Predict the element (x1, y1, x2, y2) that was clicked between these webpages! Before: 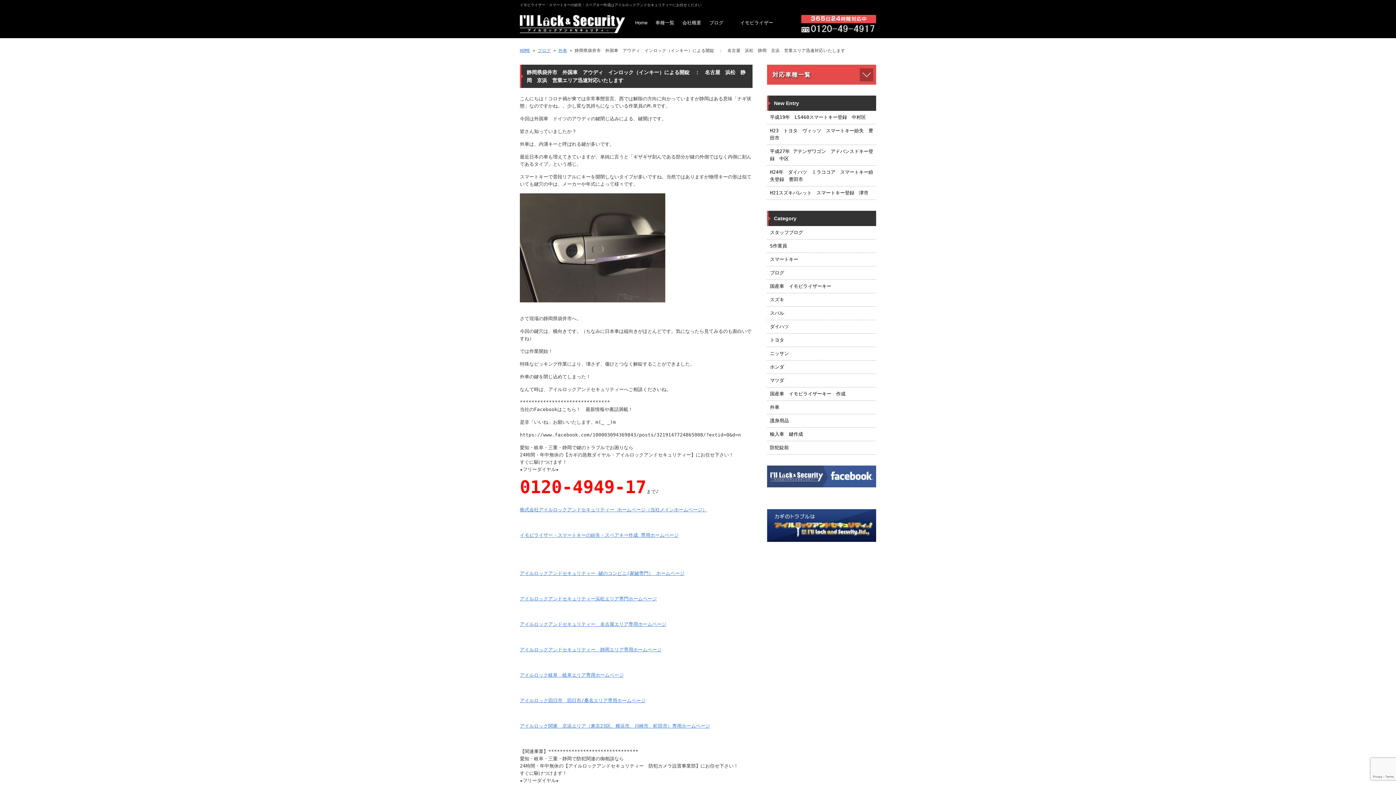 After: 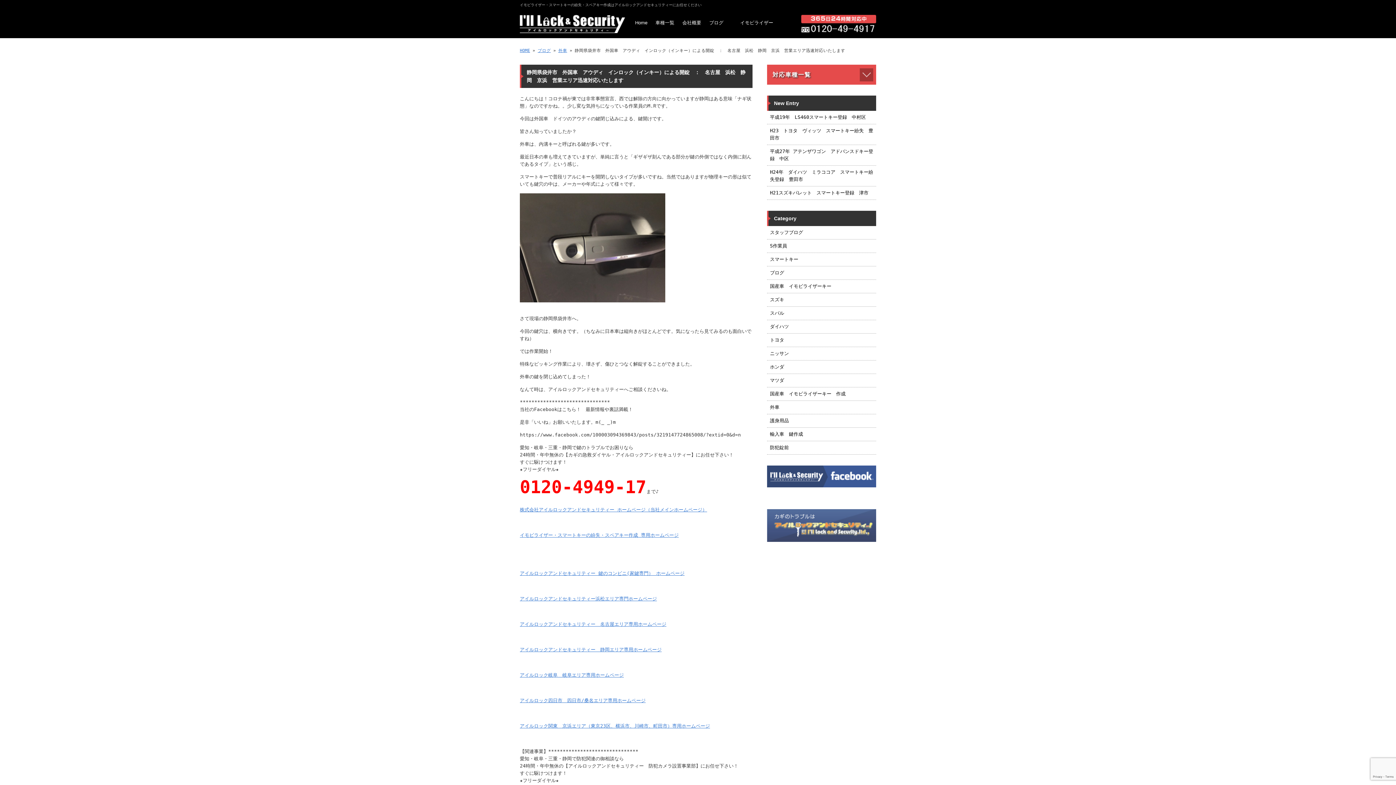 Action: bbox: (767, 535, 876, 541)